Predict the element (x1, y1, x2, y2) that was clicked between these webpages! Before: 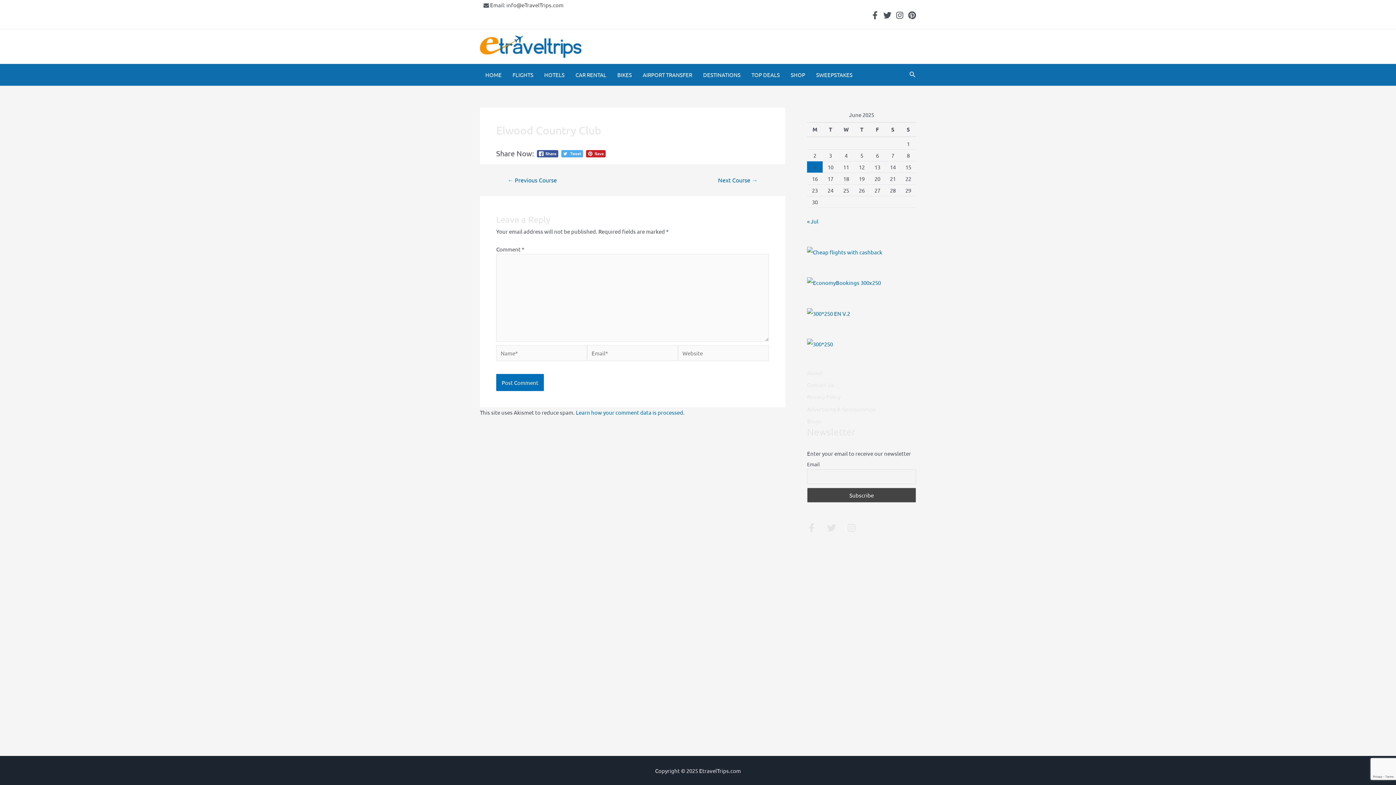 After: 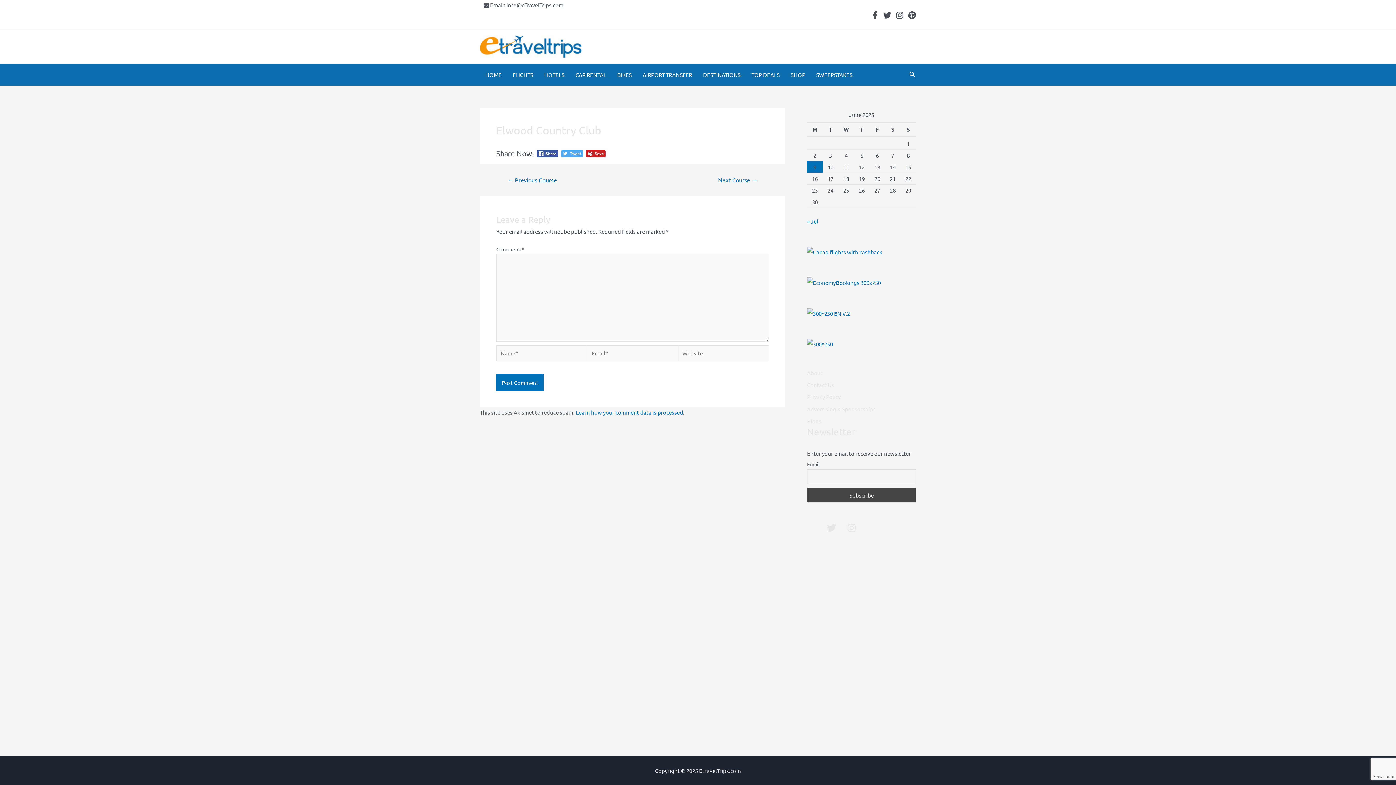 Action: bbox: (807, 523, 816, 532) label: Facebook